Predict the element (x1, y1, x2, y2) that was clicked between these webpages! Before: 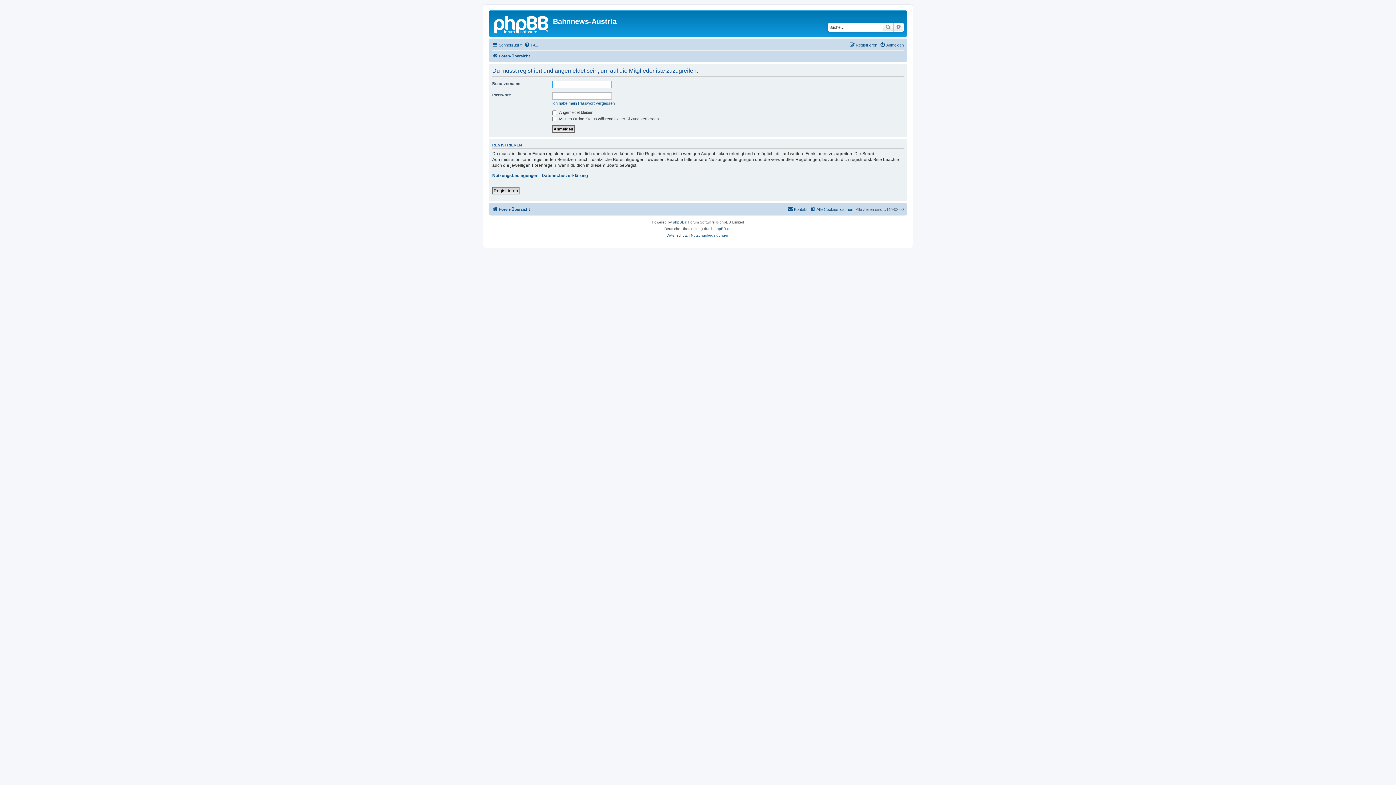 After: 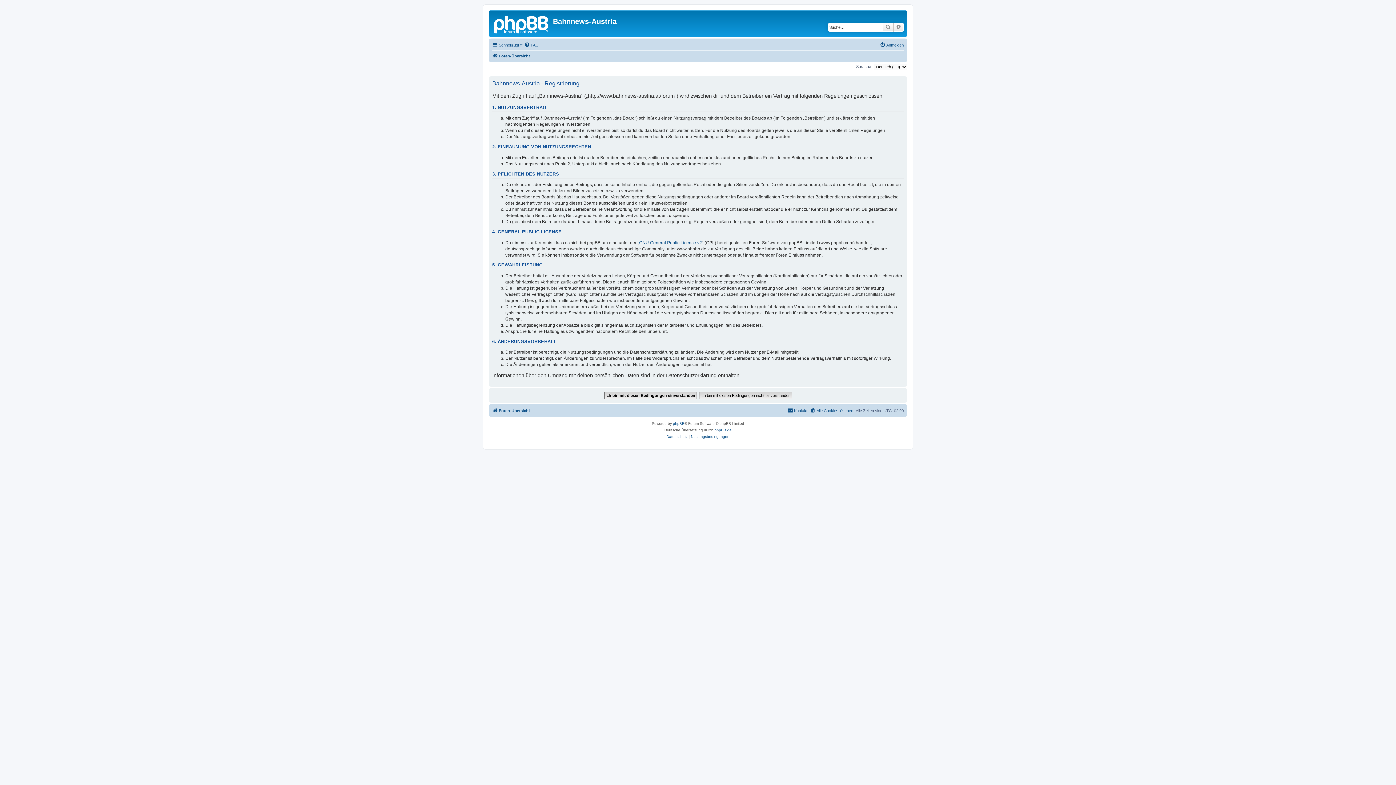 Action: label: Registrieren bbox: (492, 187, 519, 194)